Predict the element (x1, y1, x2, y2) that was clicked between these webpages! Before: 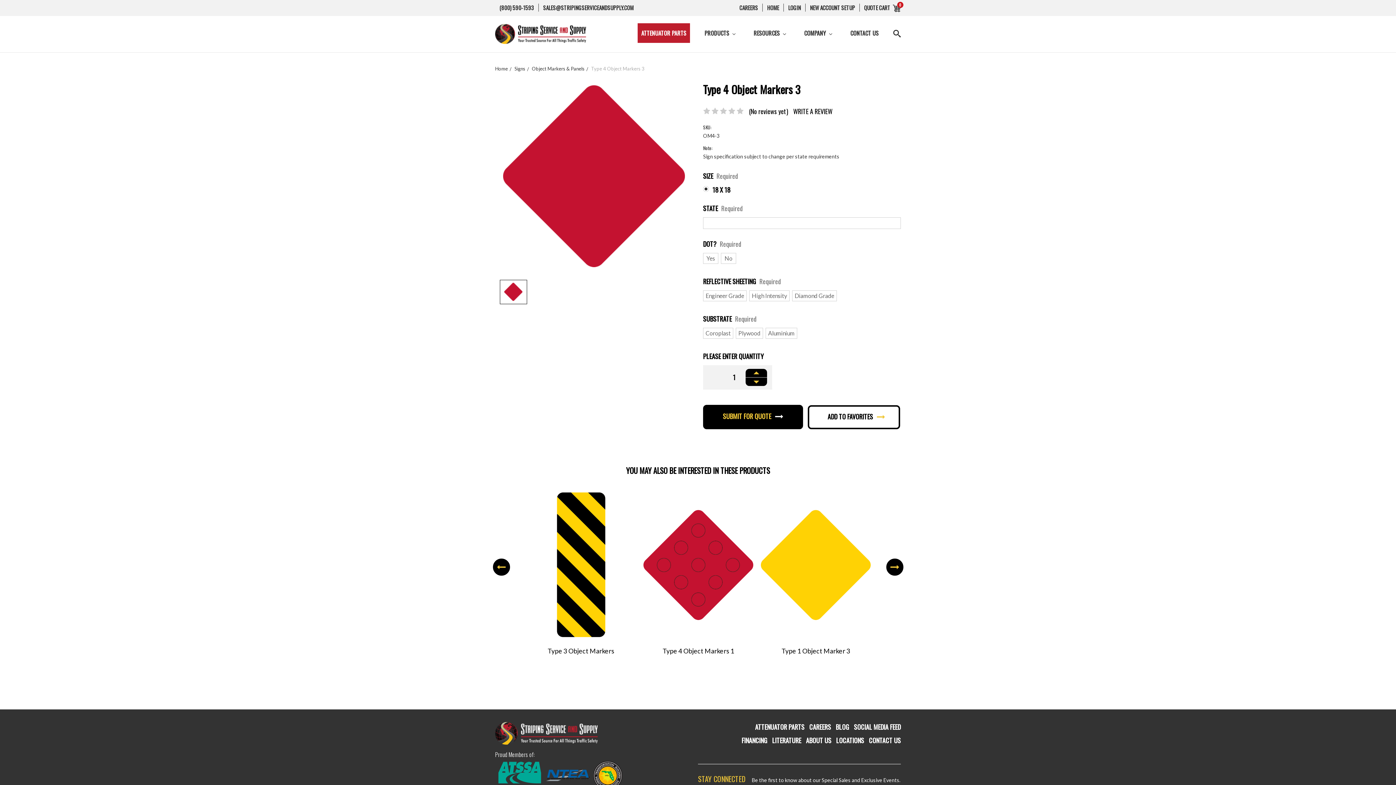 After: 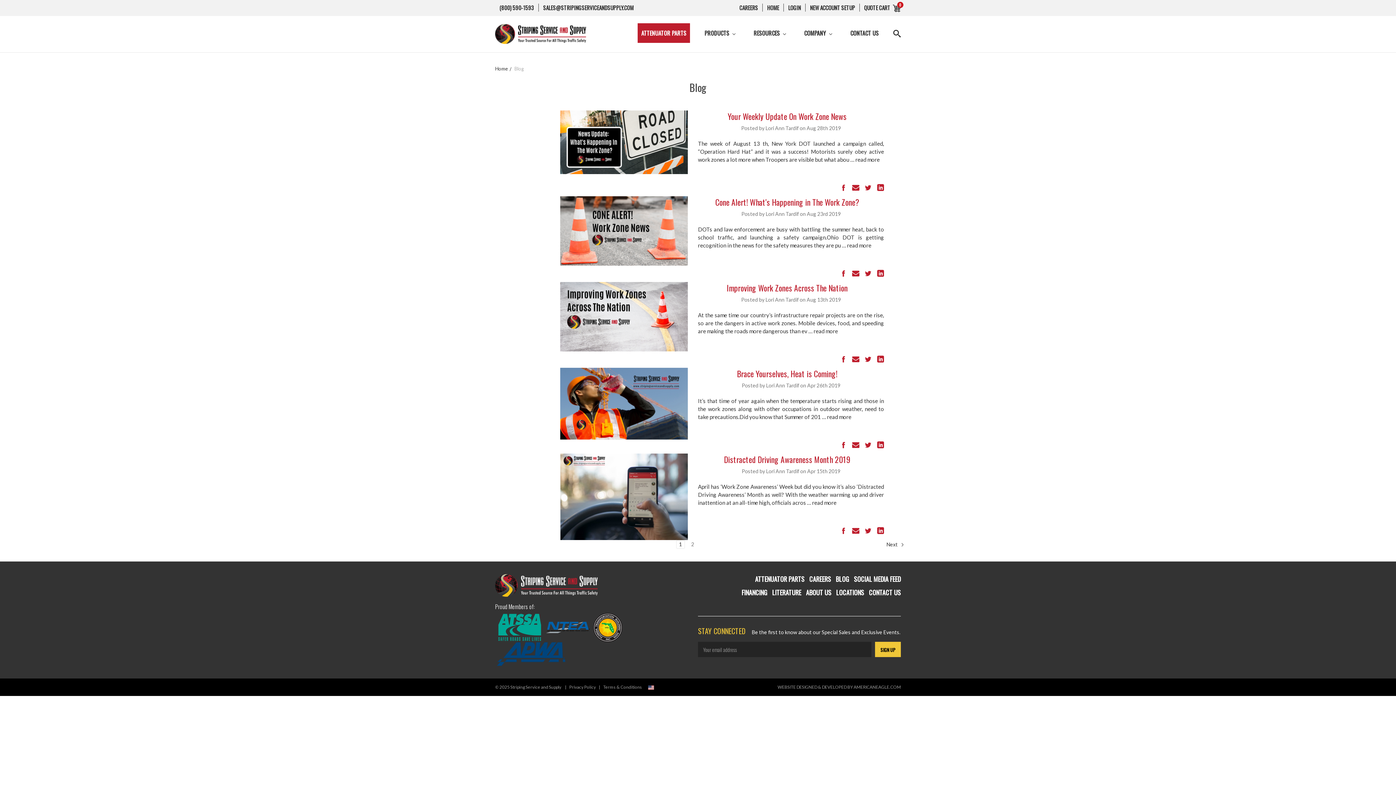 Action: label: BLOG bbox: (836, 722, 849, 732)